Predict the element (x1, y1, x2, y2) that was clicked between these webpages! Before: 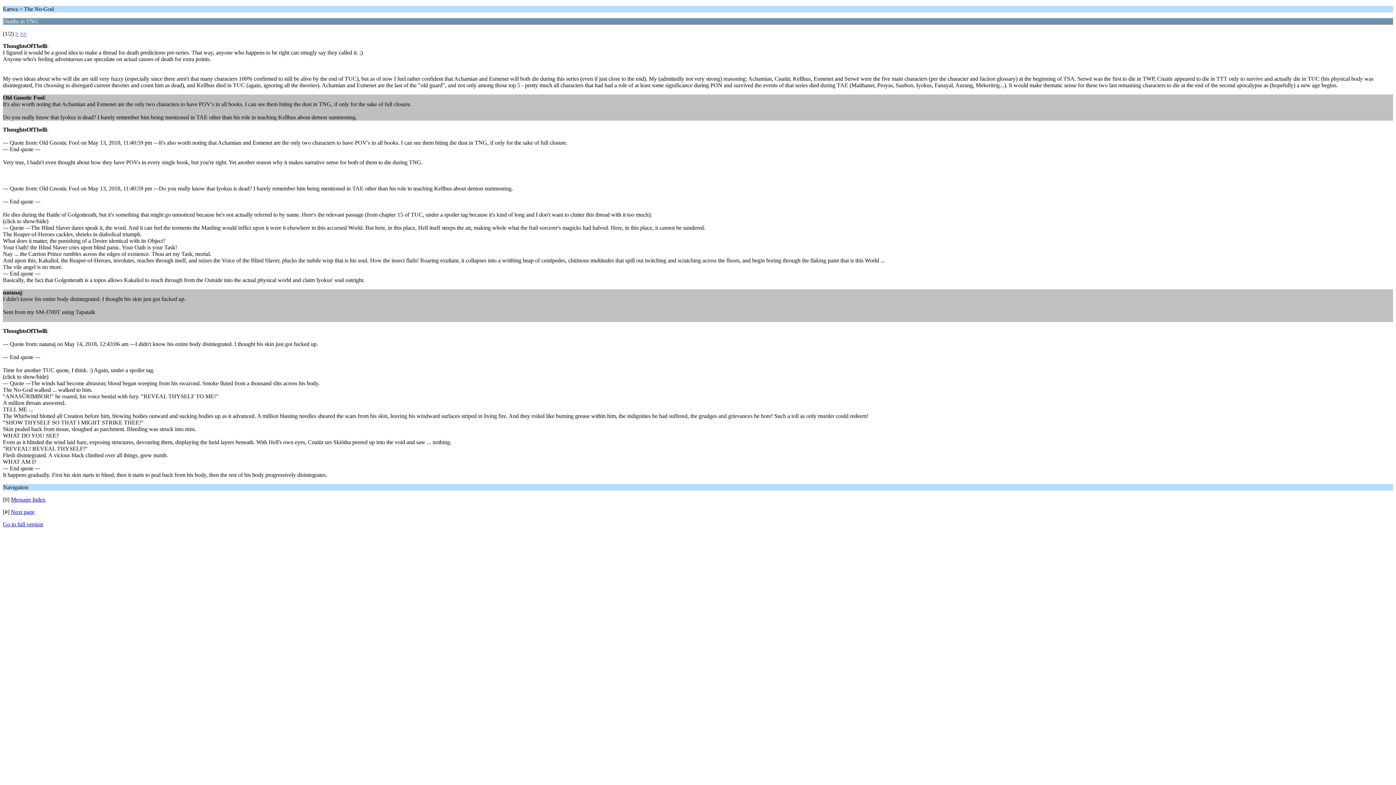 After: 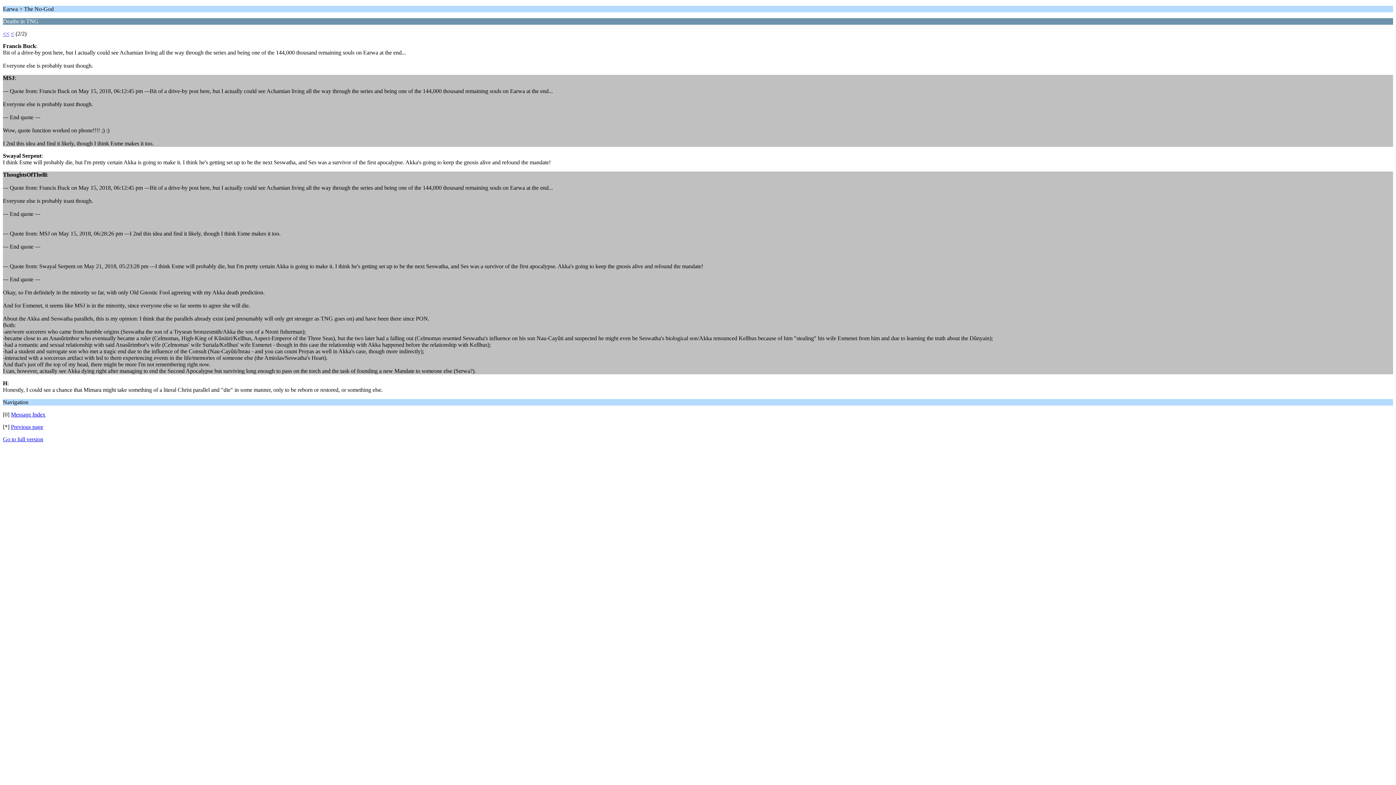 Action: bbox: (20, 30, 26, 36) label: >>